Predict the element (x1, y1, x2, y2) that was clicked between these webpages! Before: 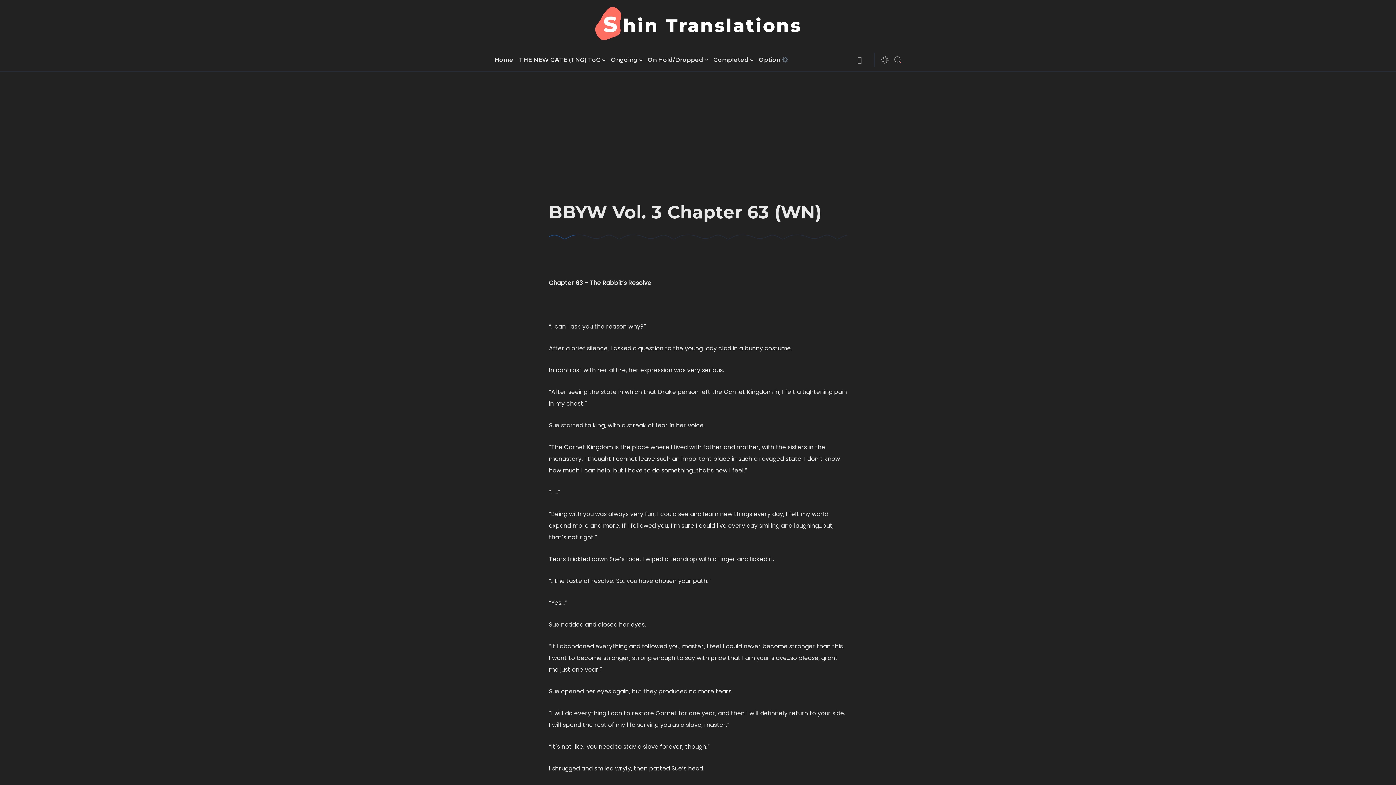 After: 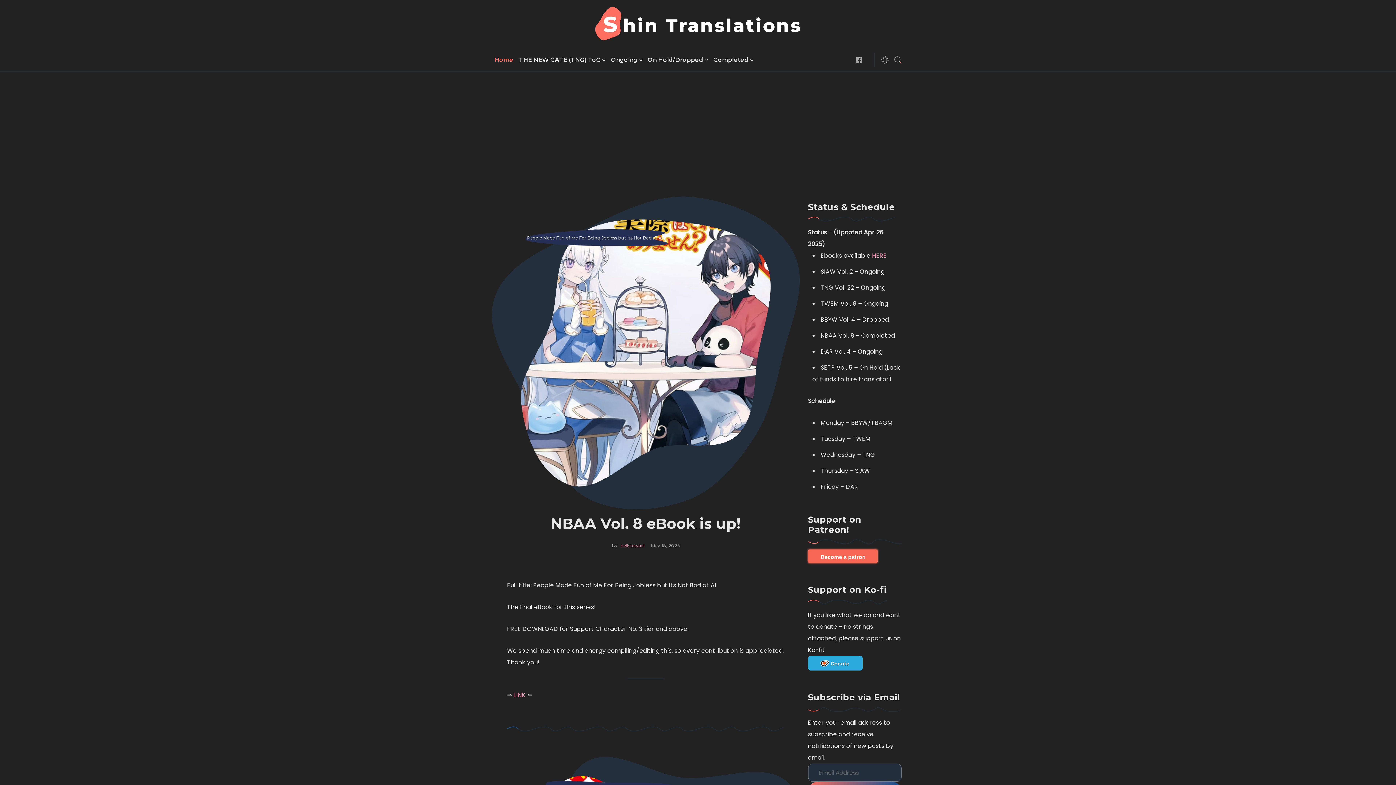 Action: label: Home bbox: (494, 48, 513, 71)